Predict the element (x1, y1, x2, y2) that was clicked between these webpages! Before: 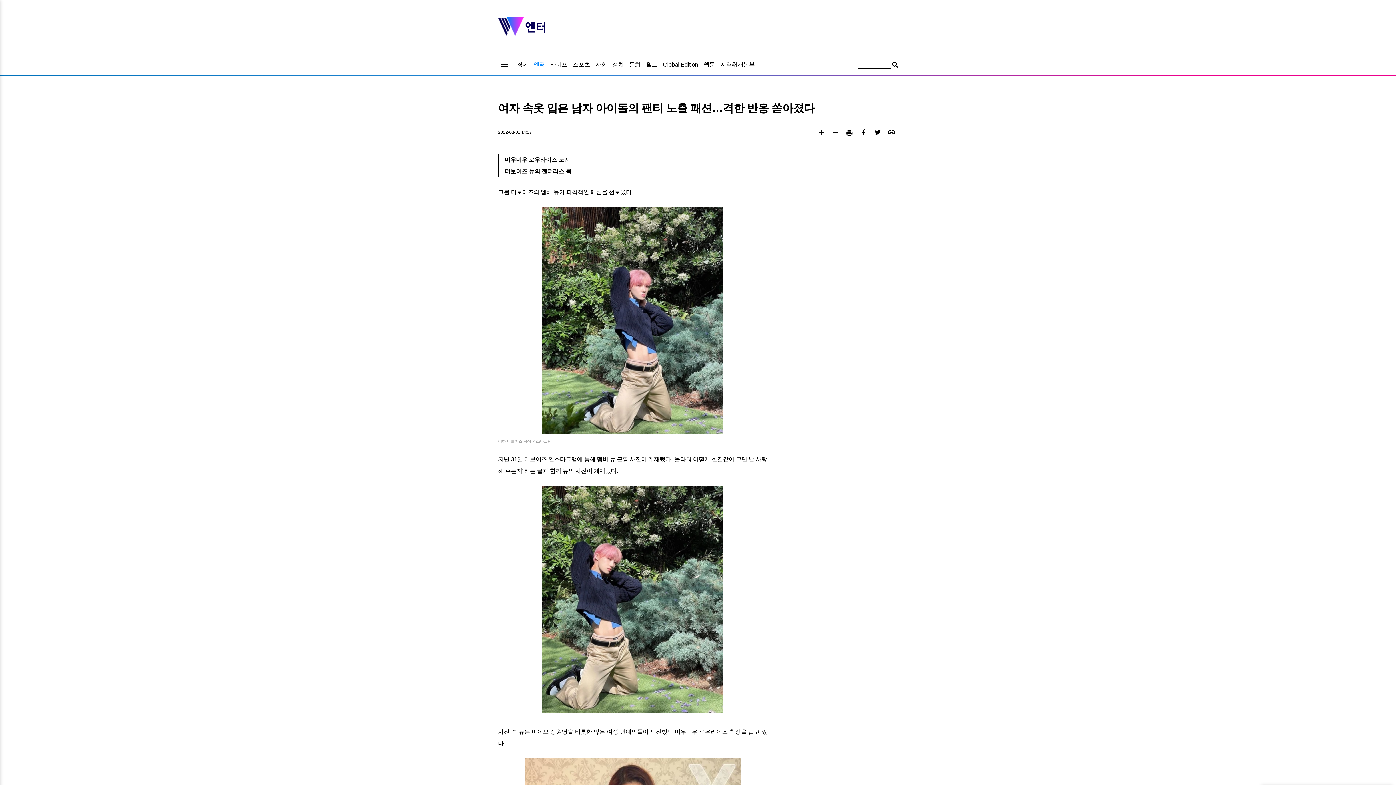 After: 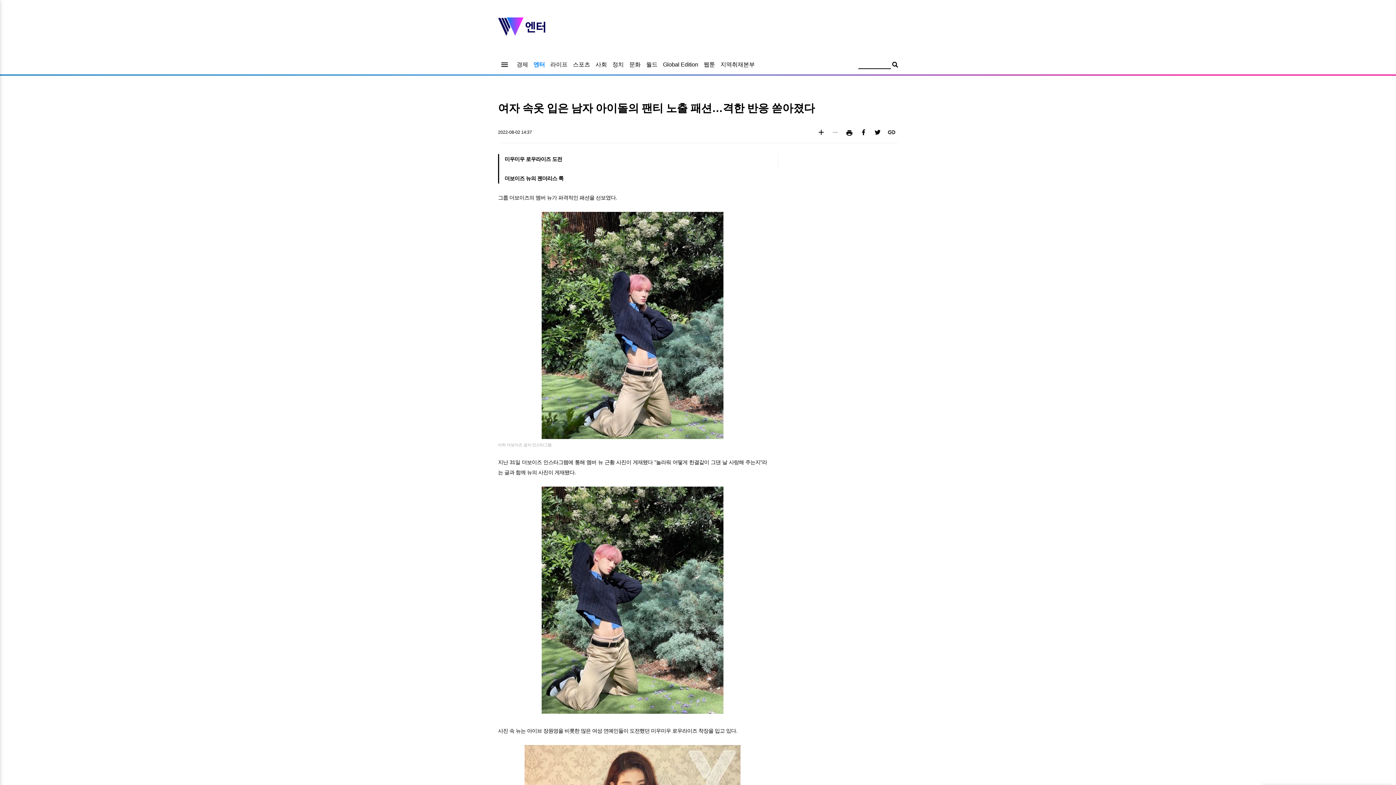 Action: bbox: (829, 128, 841, 139) label: remove